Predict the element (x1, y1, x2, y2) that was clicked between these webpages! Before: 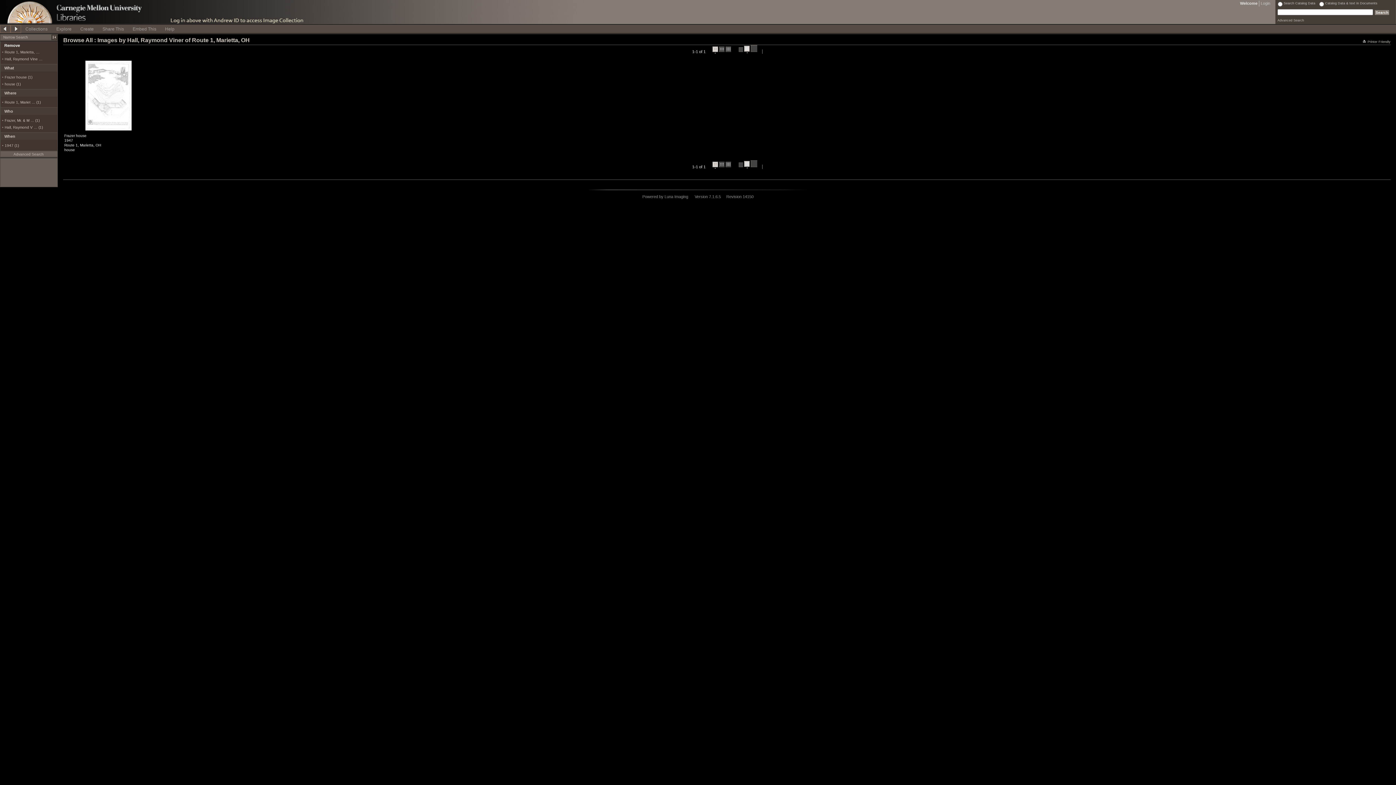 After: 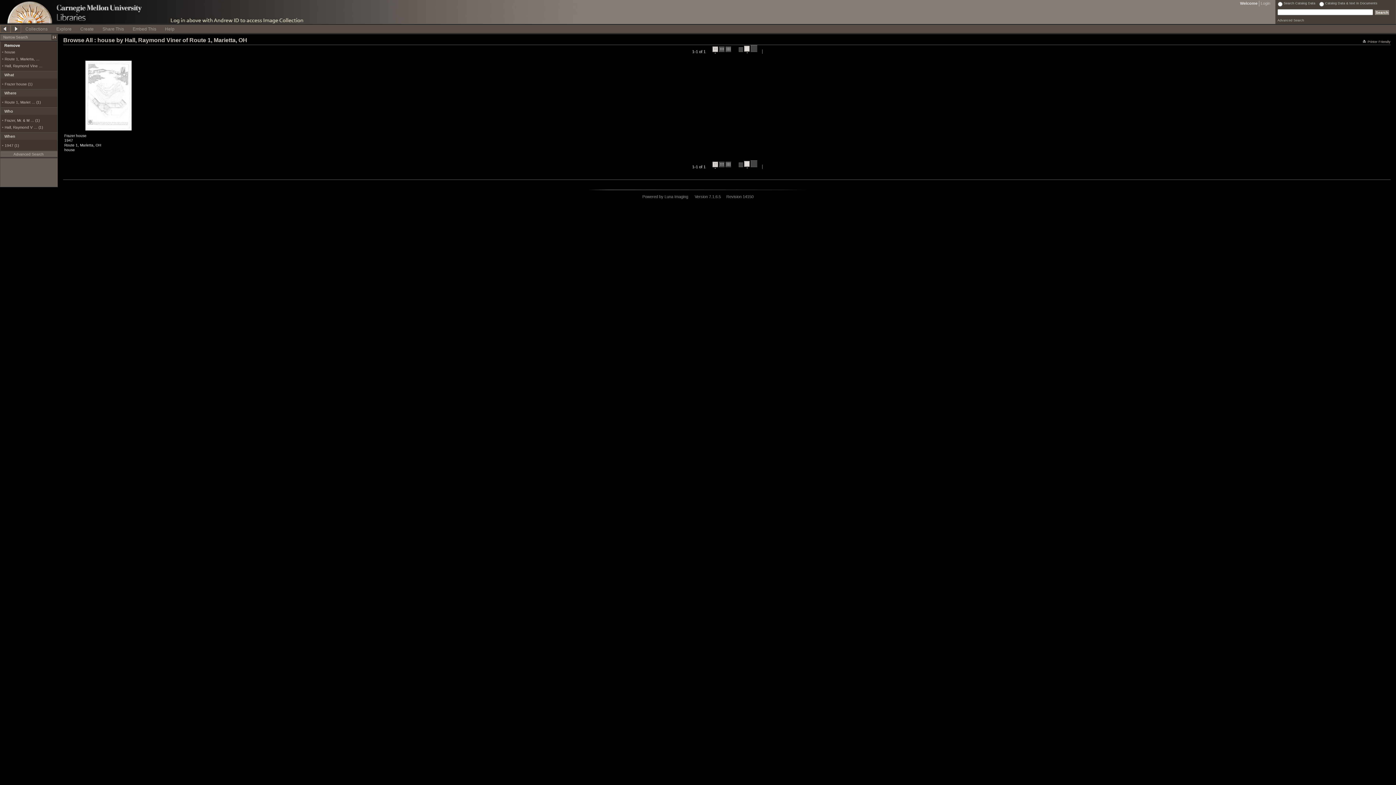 Action: label: house (1) bbox: (4, 82, 20, 86)